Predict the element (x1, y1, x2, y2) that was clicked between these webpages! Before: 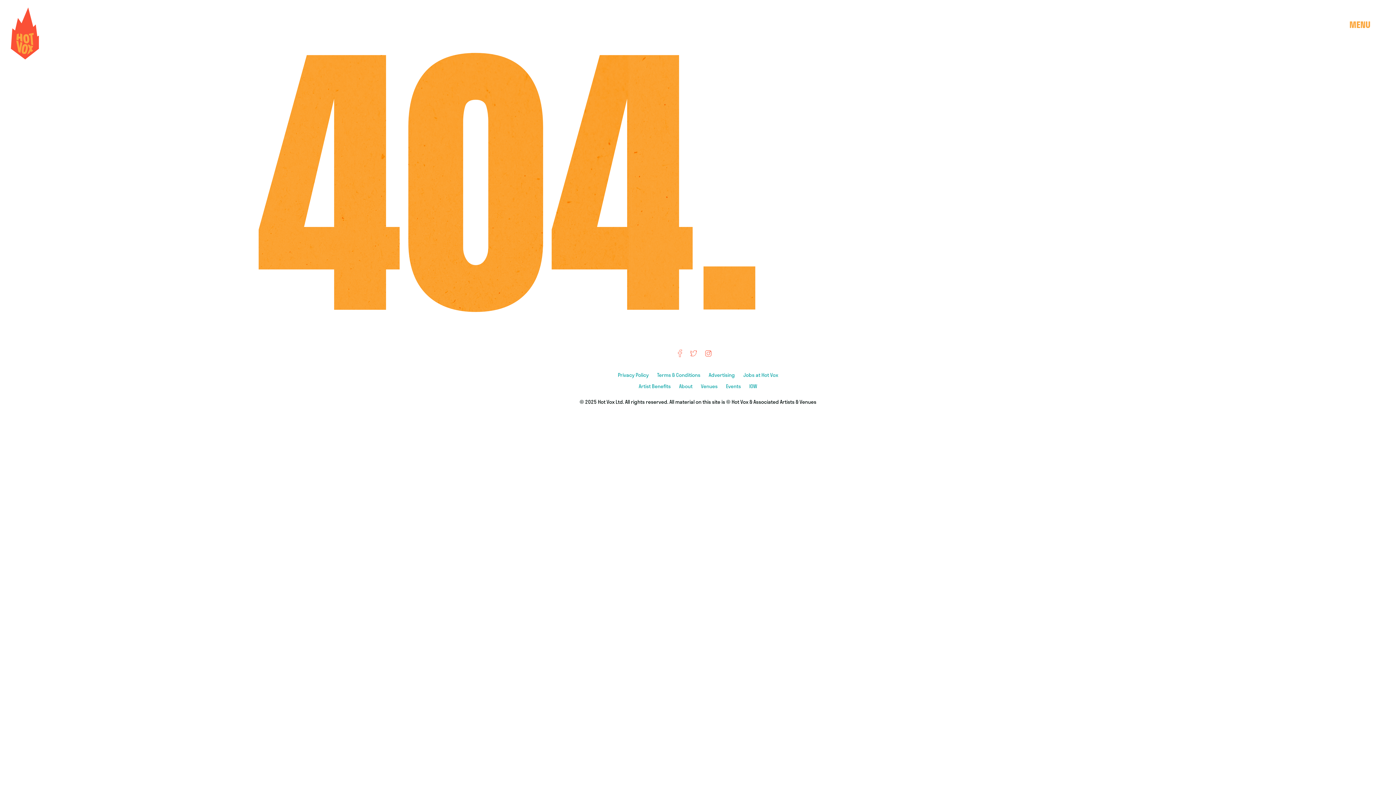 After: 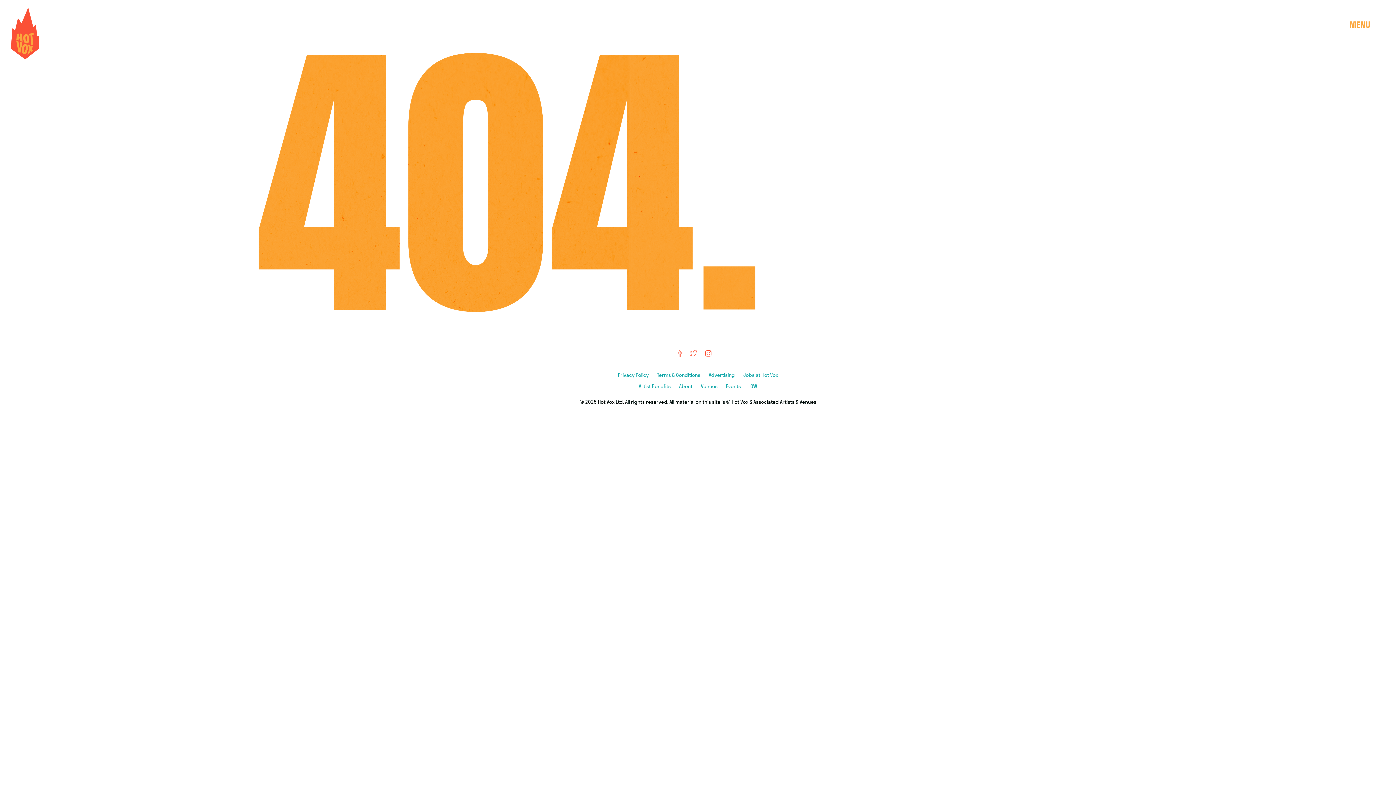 Action: bbox: (690, 349, 698, 356) label:  